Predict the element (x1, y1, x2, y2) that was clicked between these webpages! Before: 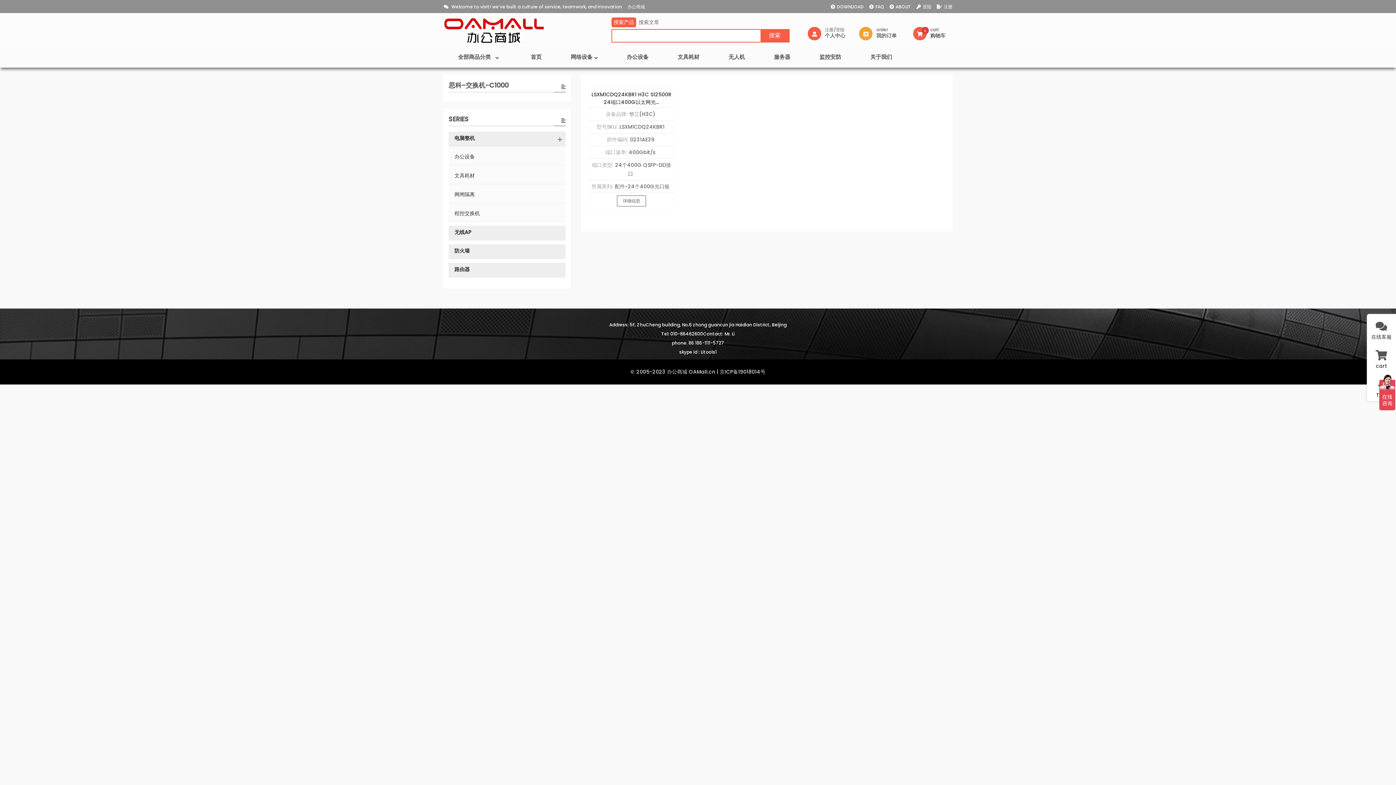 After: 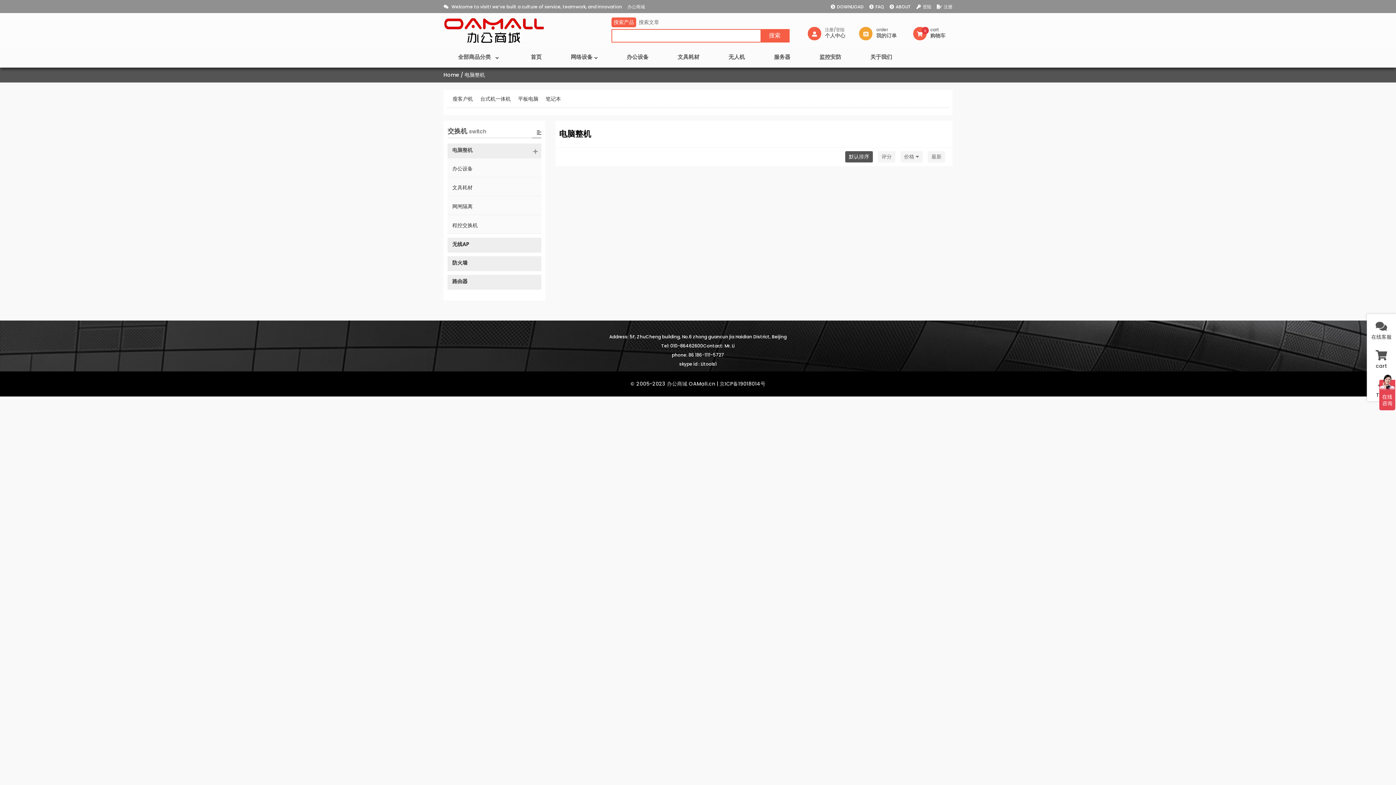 Action: label: 电脑整机 bbox: (448, 131, 565, 146)